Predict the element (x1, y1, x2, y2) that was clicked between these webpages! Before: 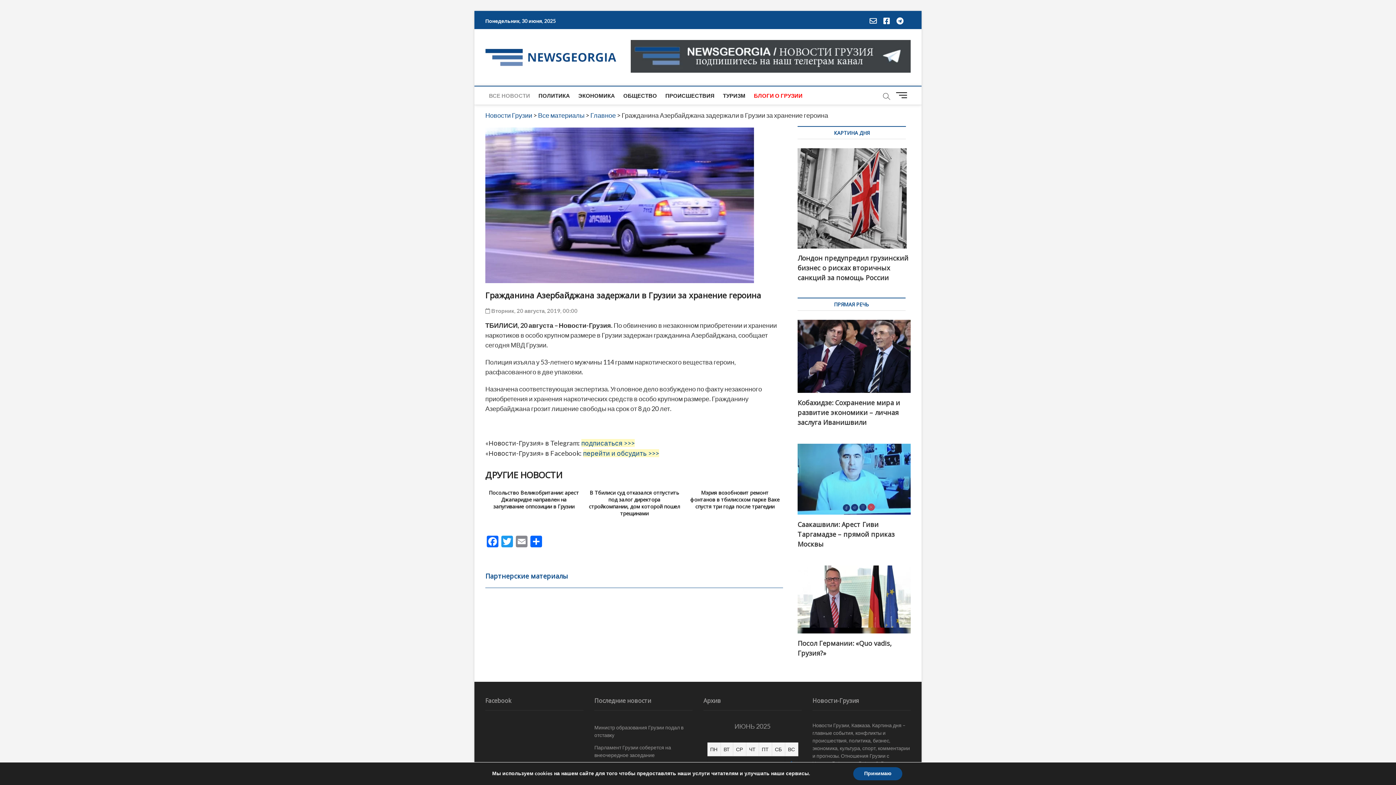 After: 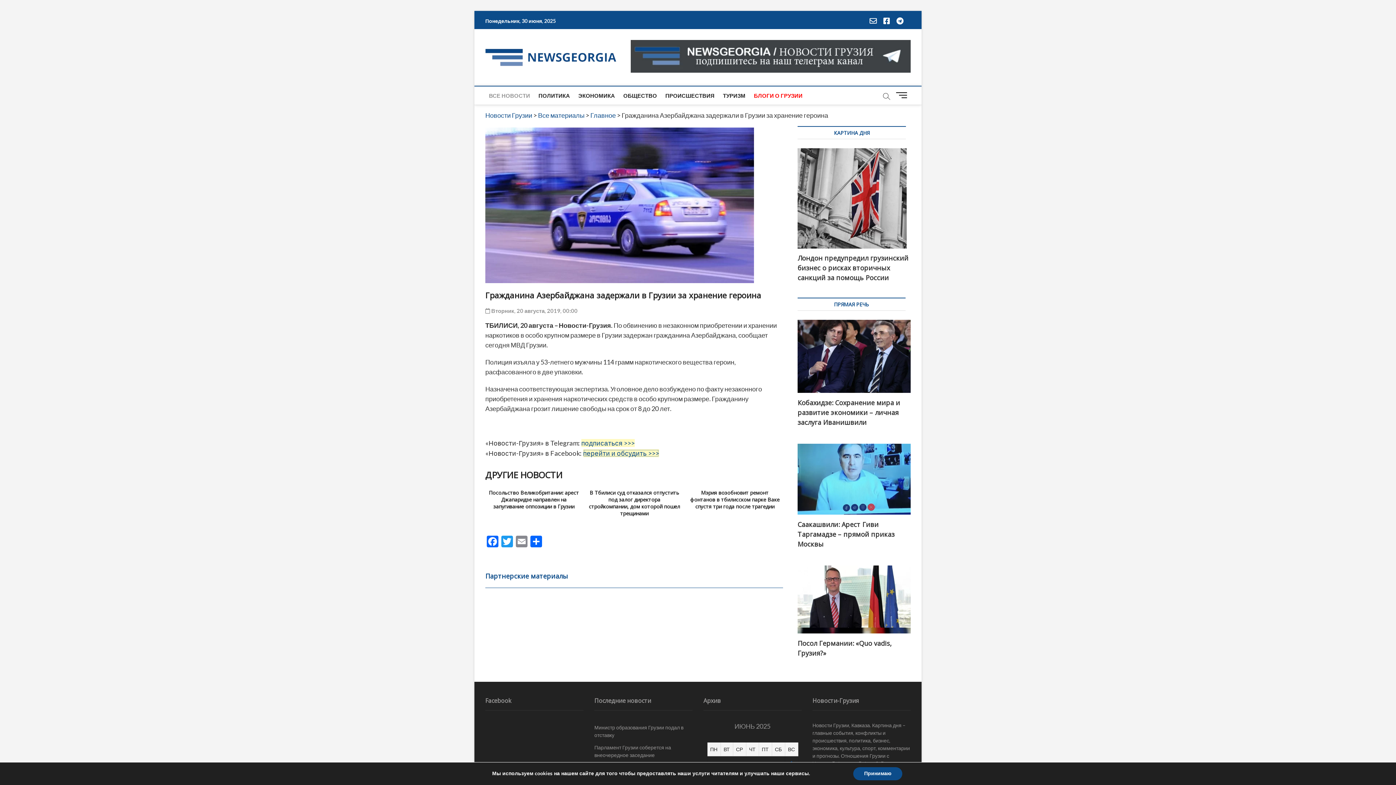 Action: bbox: (583, 449, 659, 457) label: перейти и обсудить >>>